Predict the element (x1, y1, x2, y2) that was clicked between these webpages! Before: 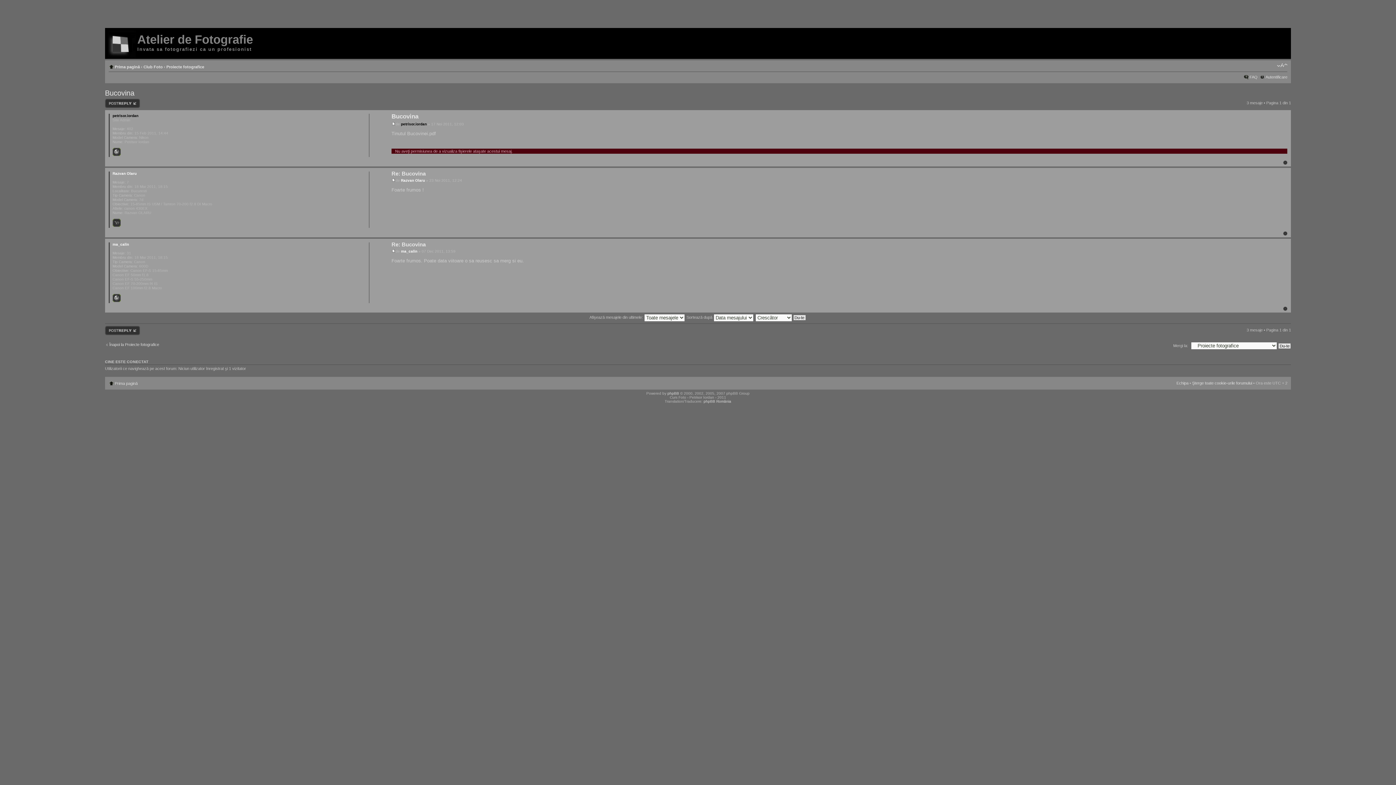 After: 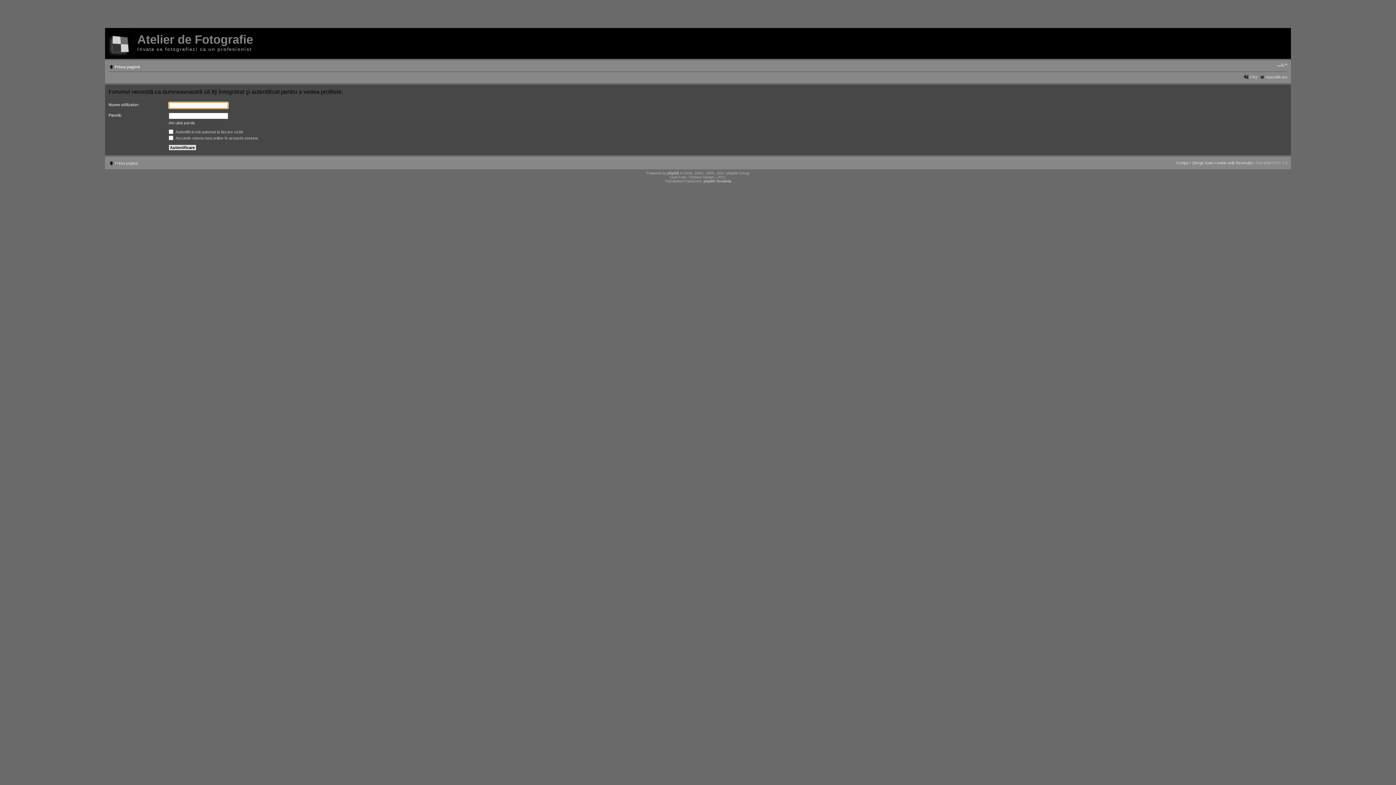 Action: bbox: (401, 178, 425, 182) label: Razvan Olaru